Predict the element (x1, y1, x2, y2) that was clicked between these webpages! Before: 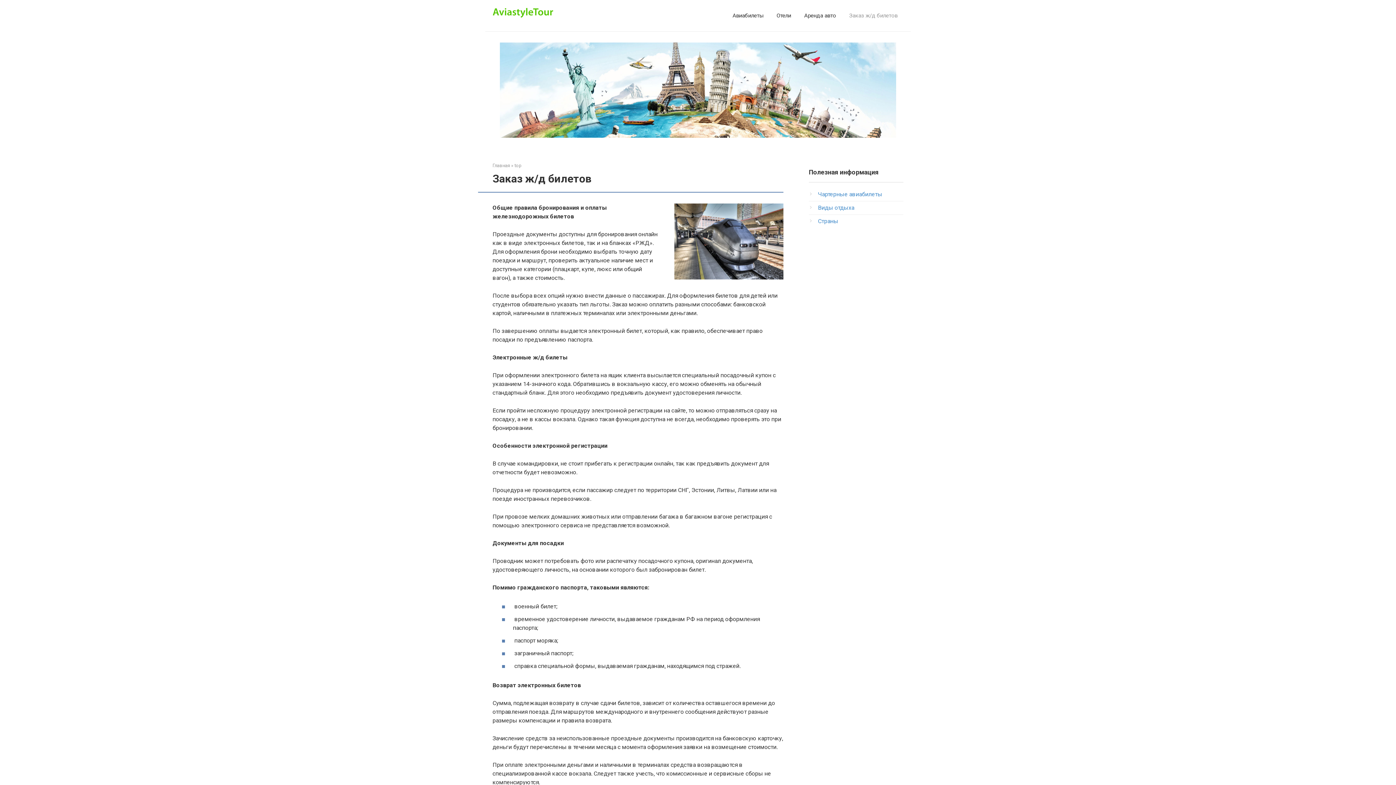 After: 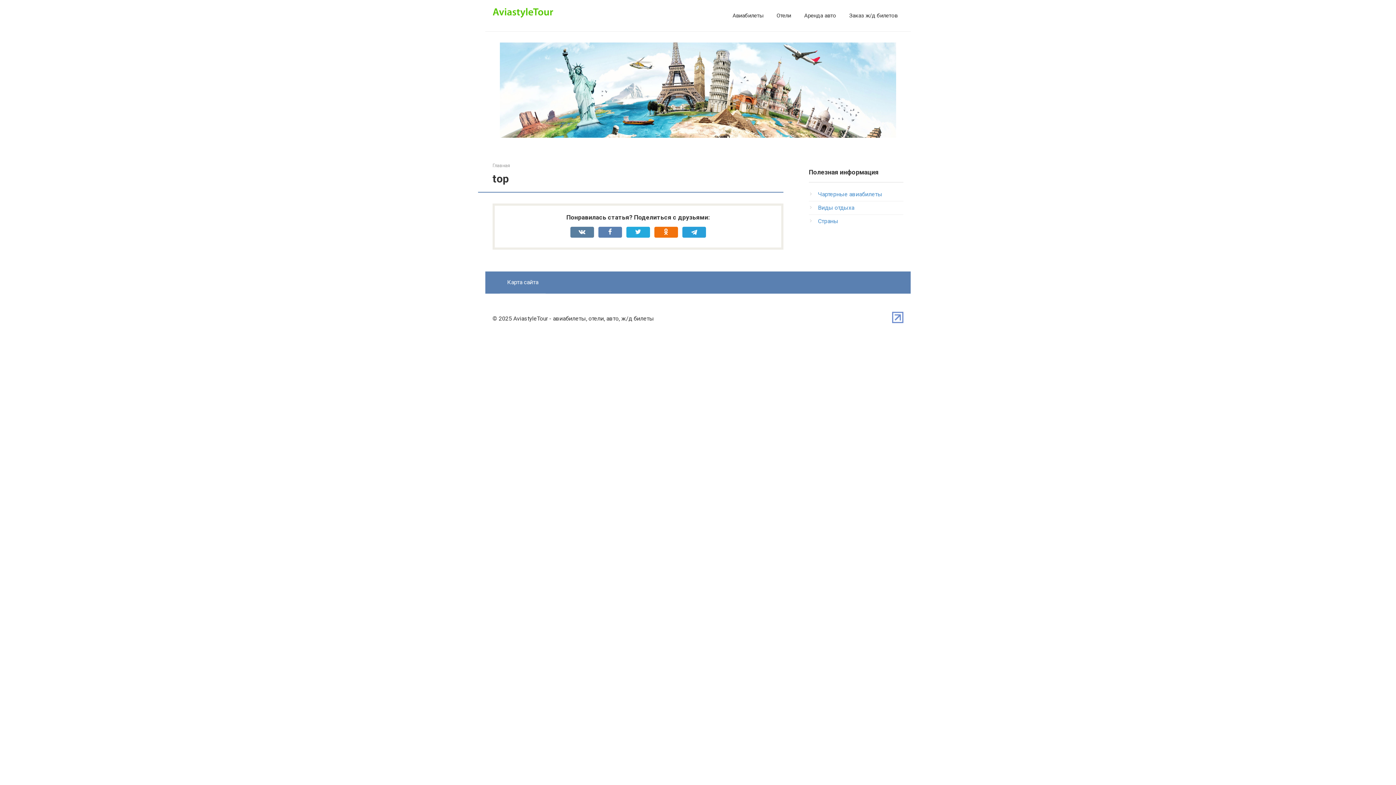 Action: label: top bbox: (514, 163, 521, 168)